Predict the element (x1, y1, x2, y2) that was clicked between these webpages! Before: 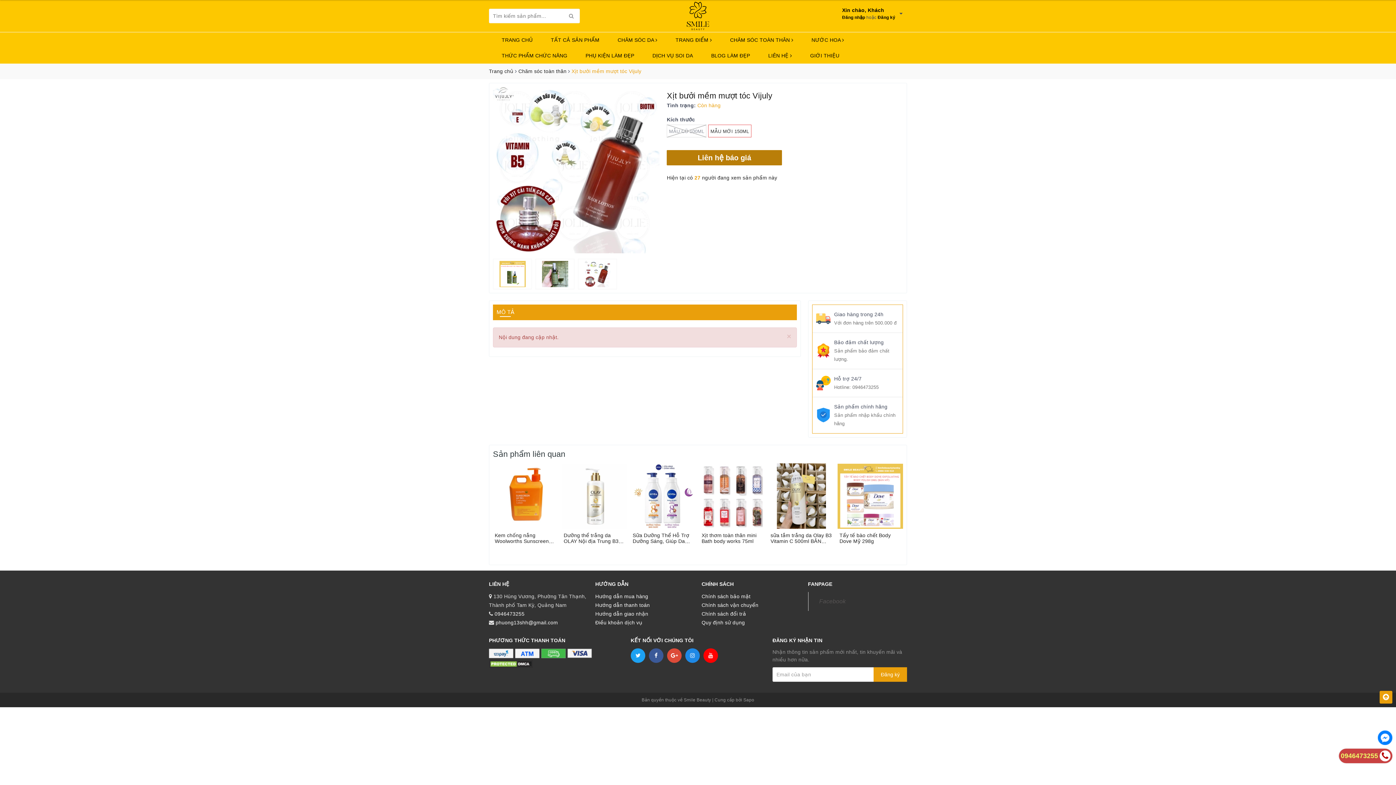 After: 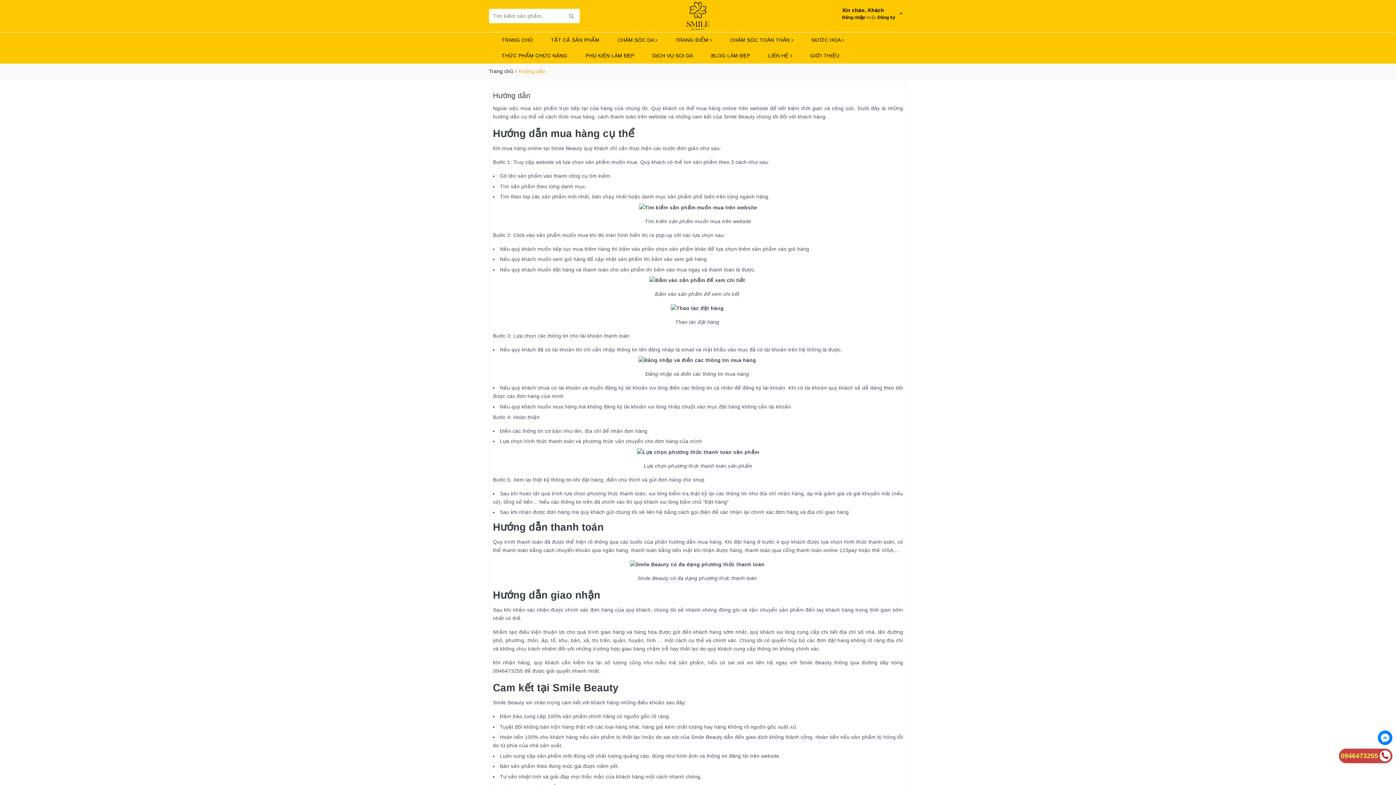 Action: label: Hướng dẫn thanh toán bbox: (595, 601, 650, 609)